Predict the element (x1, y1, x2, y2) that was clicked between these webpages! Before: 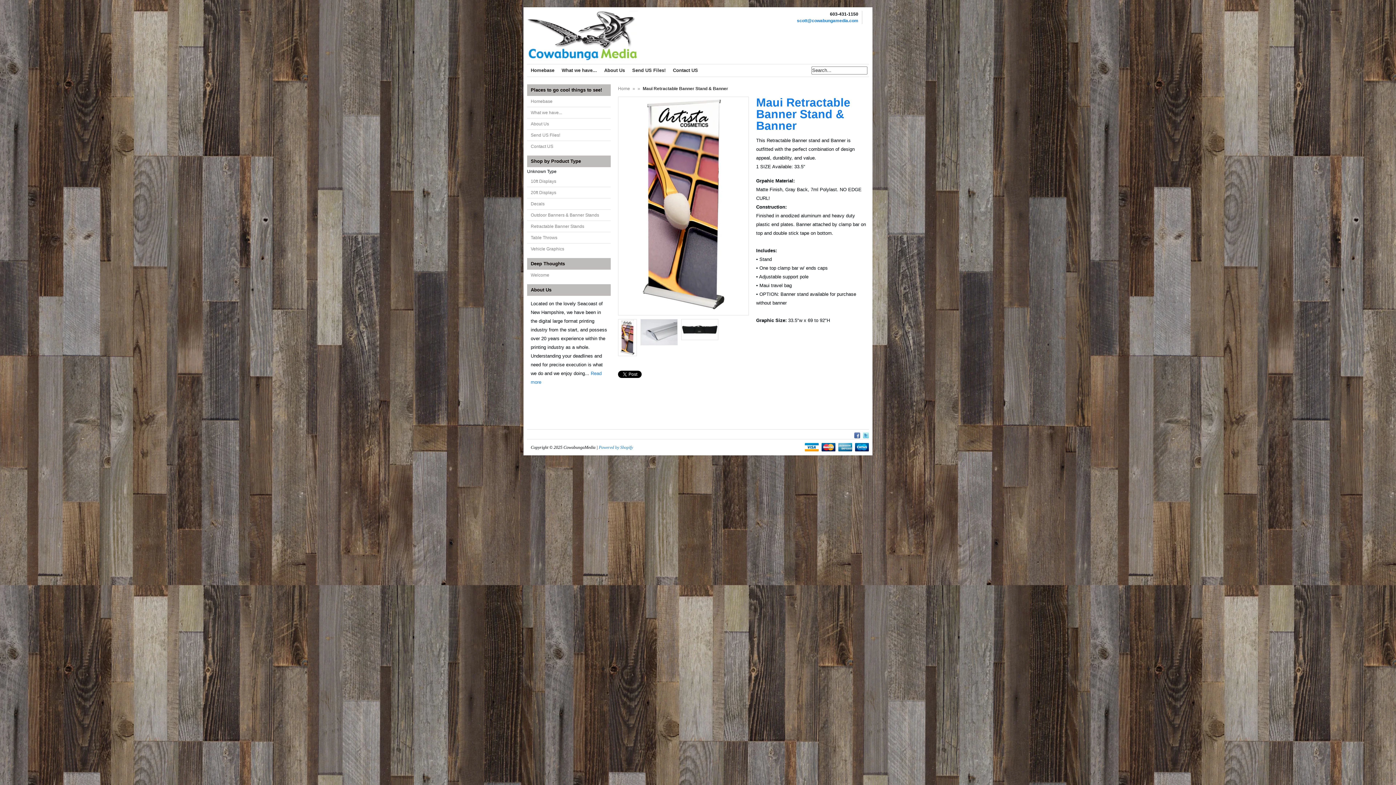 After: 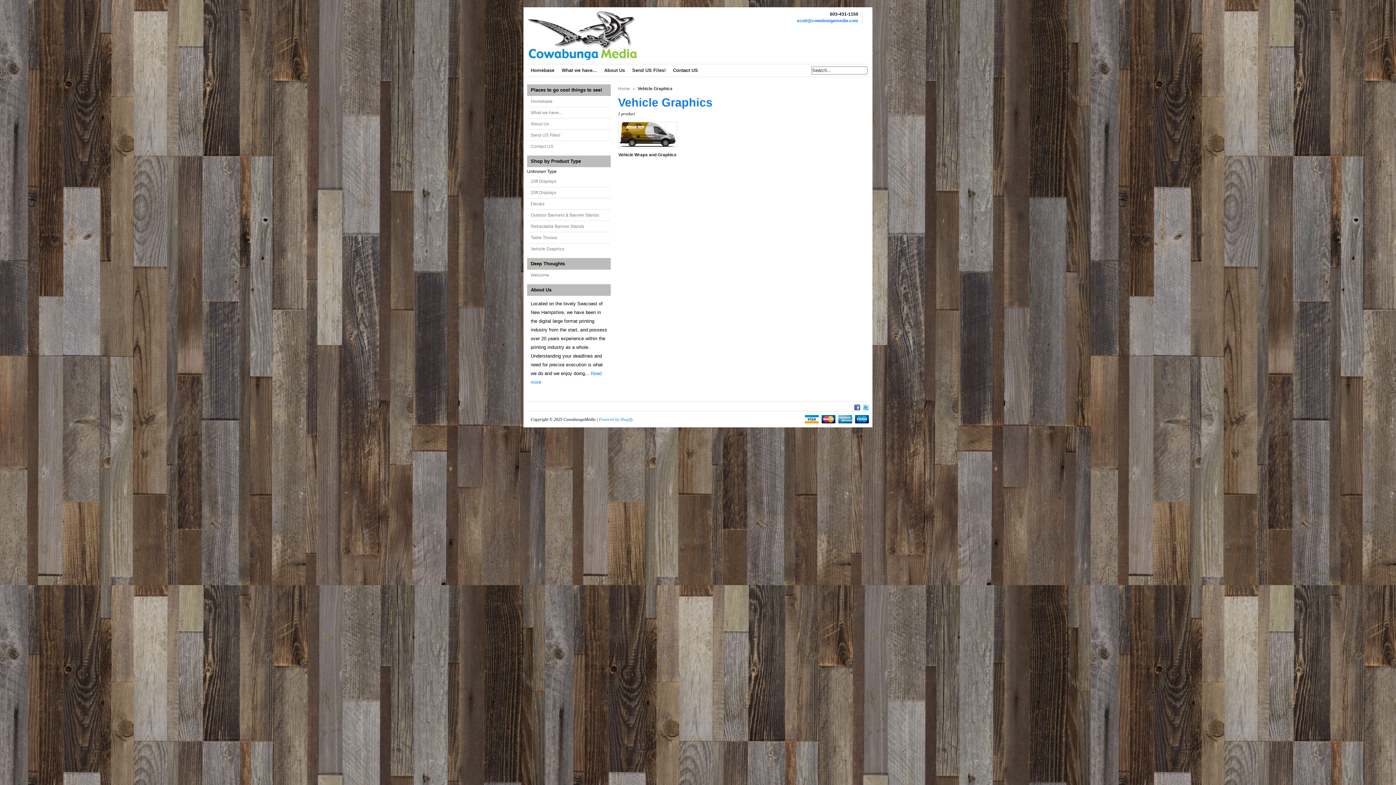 Action: bbox: (527, 243, 610, 254) label: Vehicle Graphics